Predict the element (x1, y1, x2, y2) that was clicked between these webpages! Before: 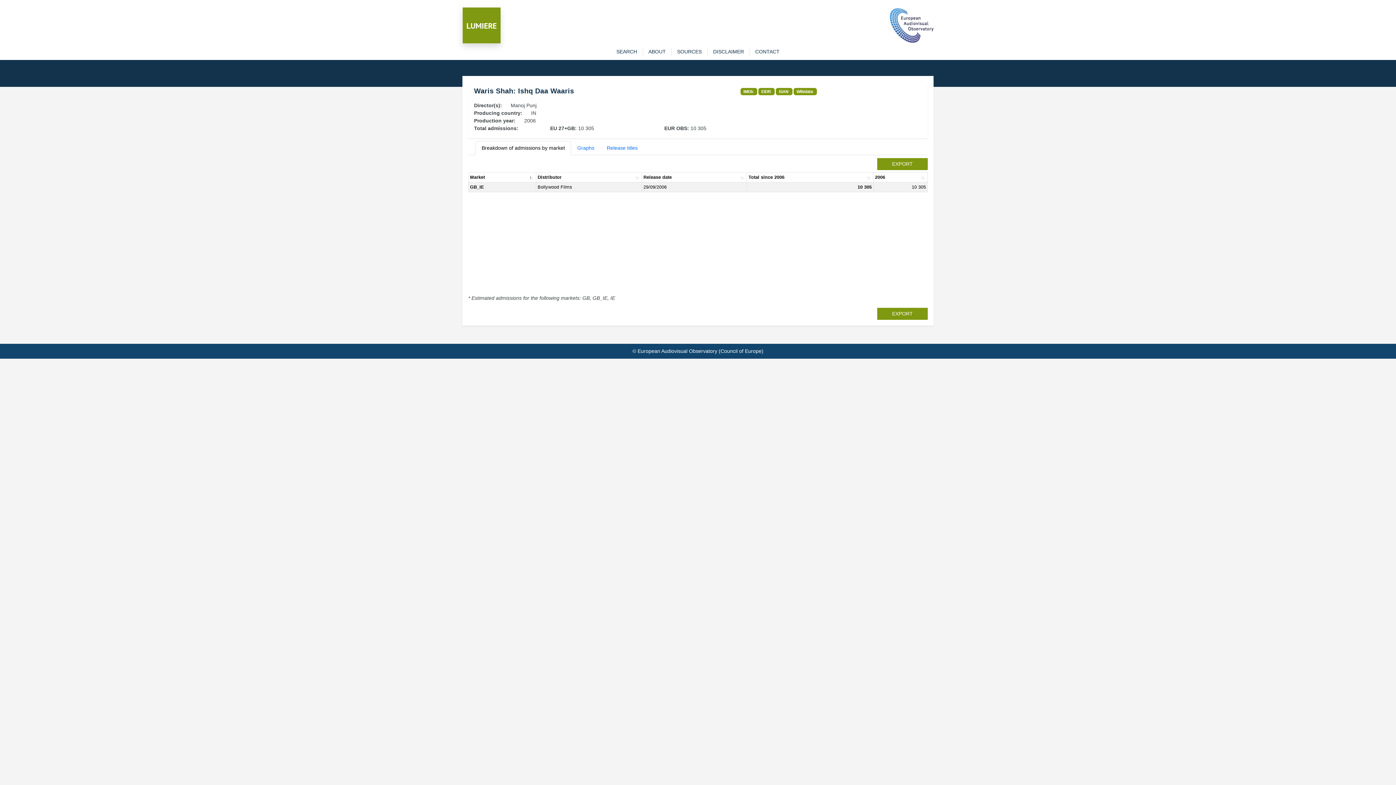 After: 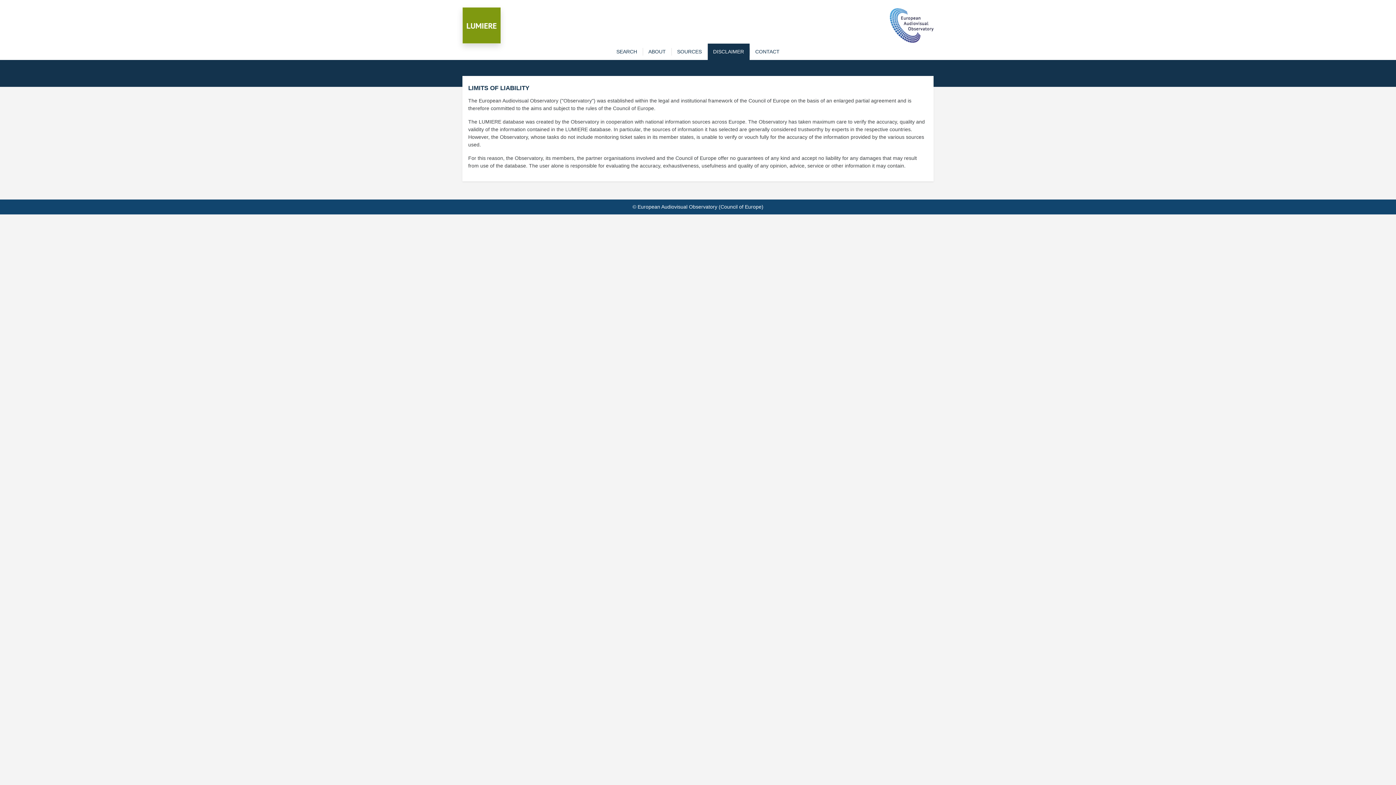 Action: bbox: (707, 48, 749, 55) label: DISCLAIMER